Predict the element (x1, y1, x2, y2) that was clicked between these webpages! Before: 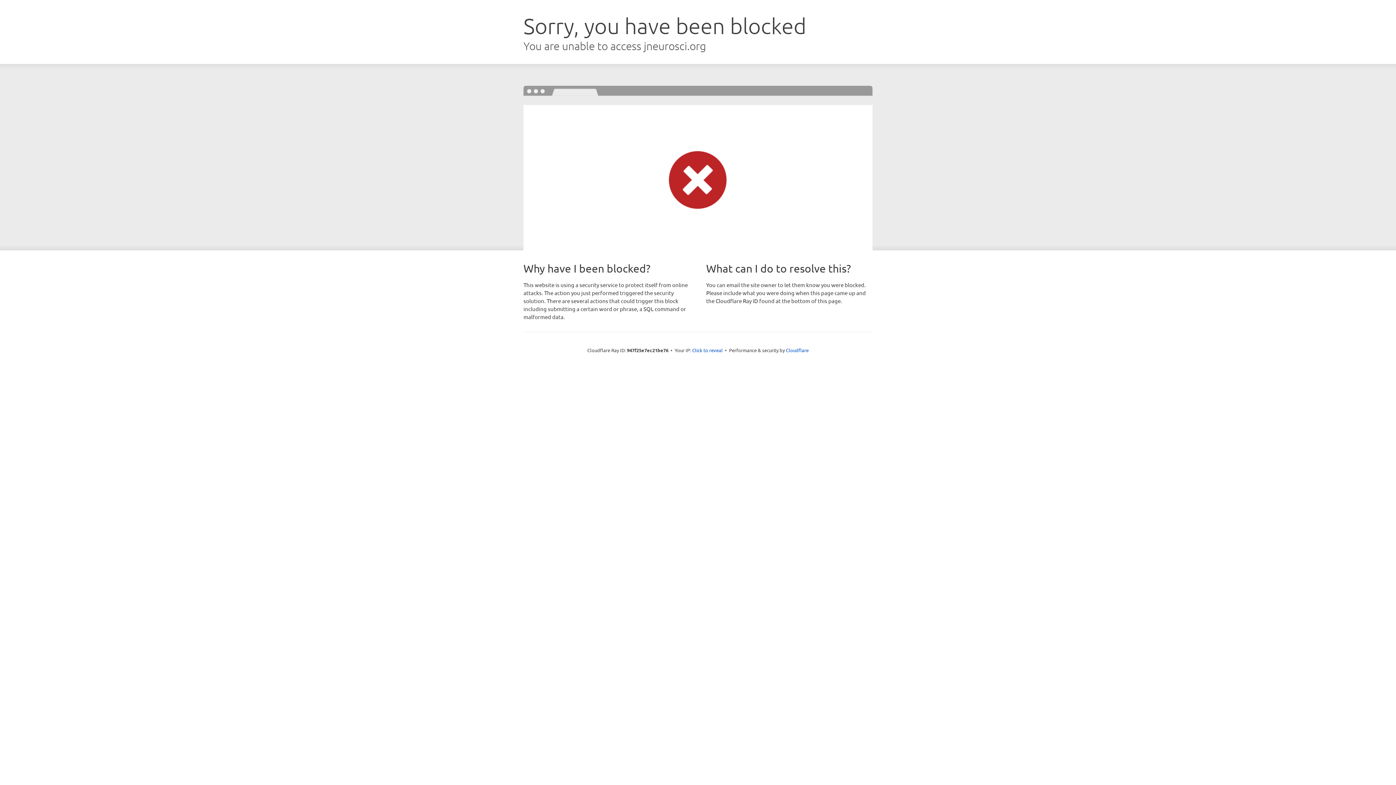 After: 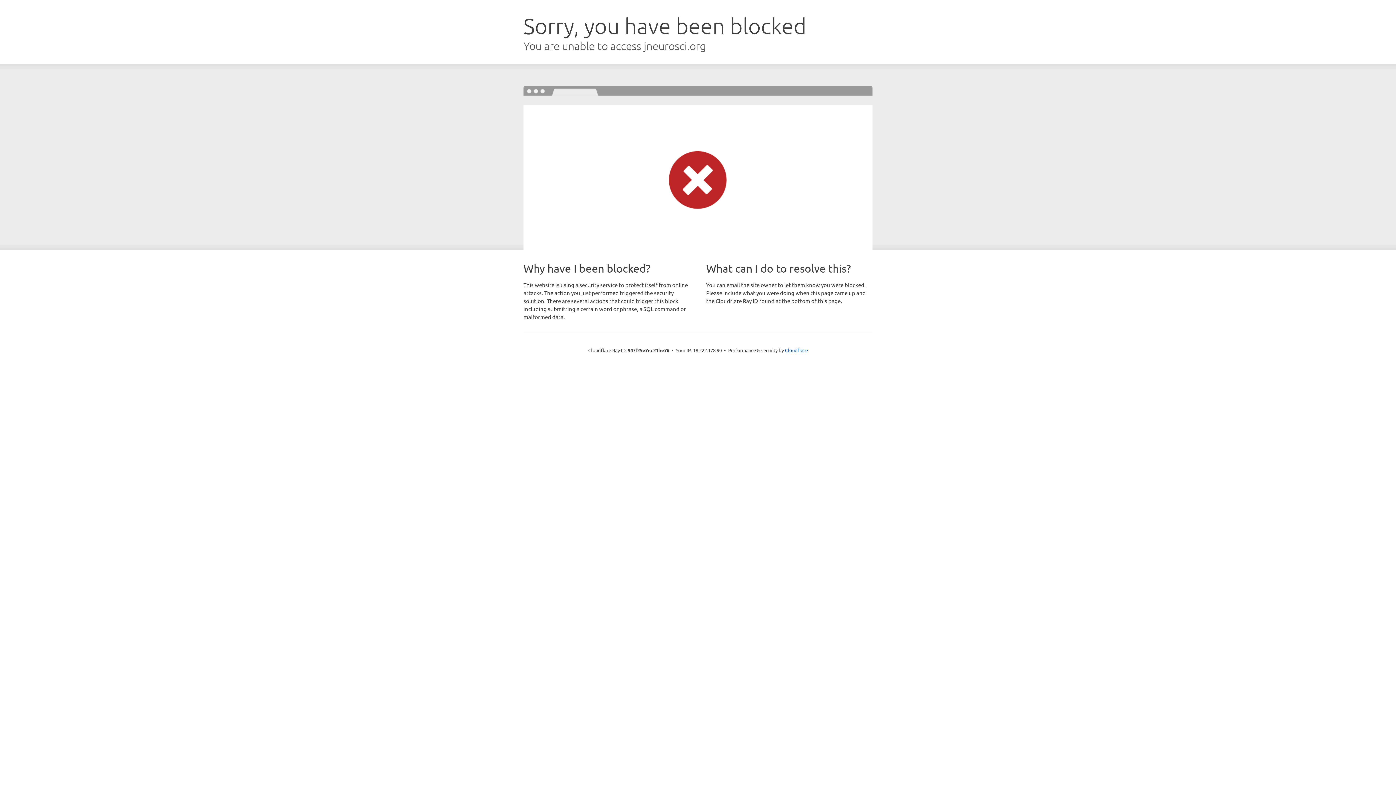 Action: bbox: (692, 346, 722, 353) label: Click to reveal